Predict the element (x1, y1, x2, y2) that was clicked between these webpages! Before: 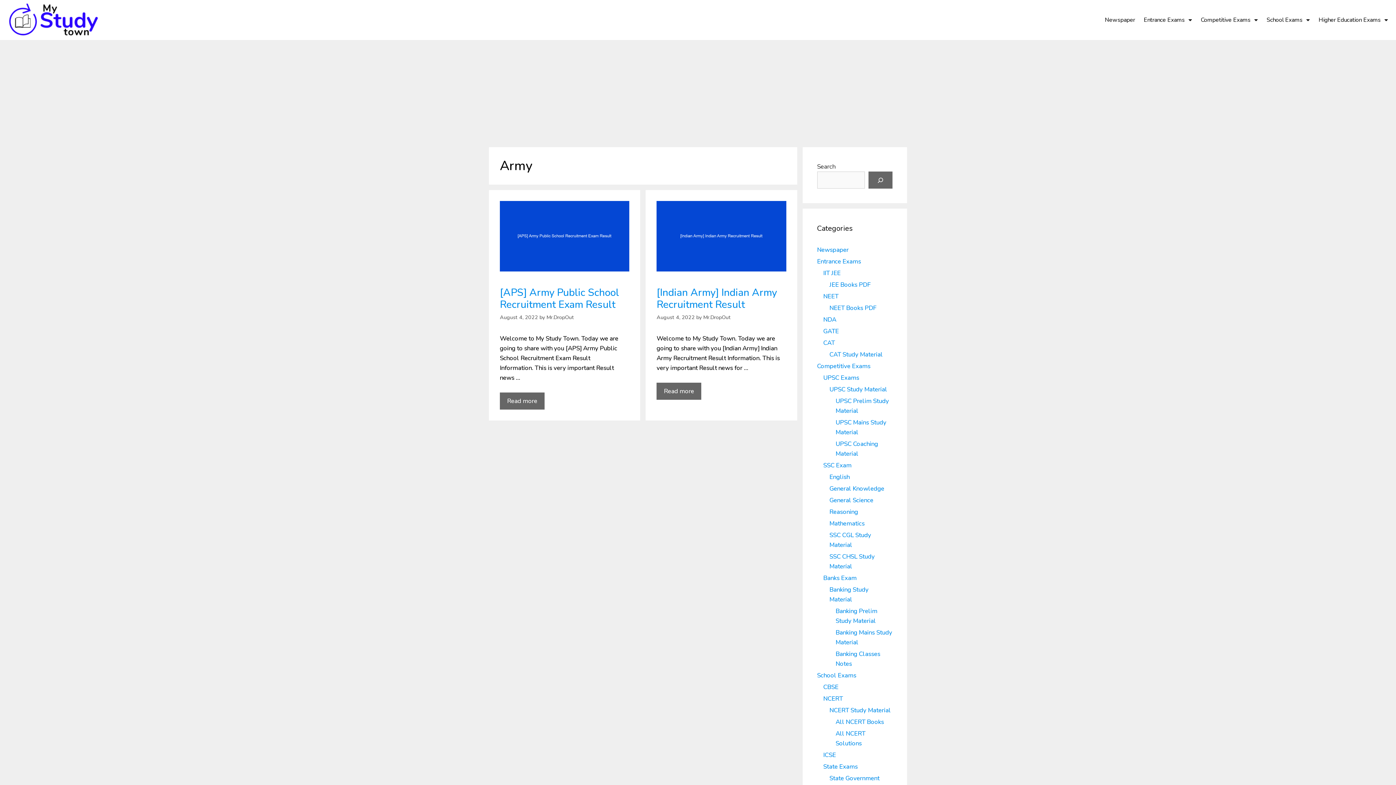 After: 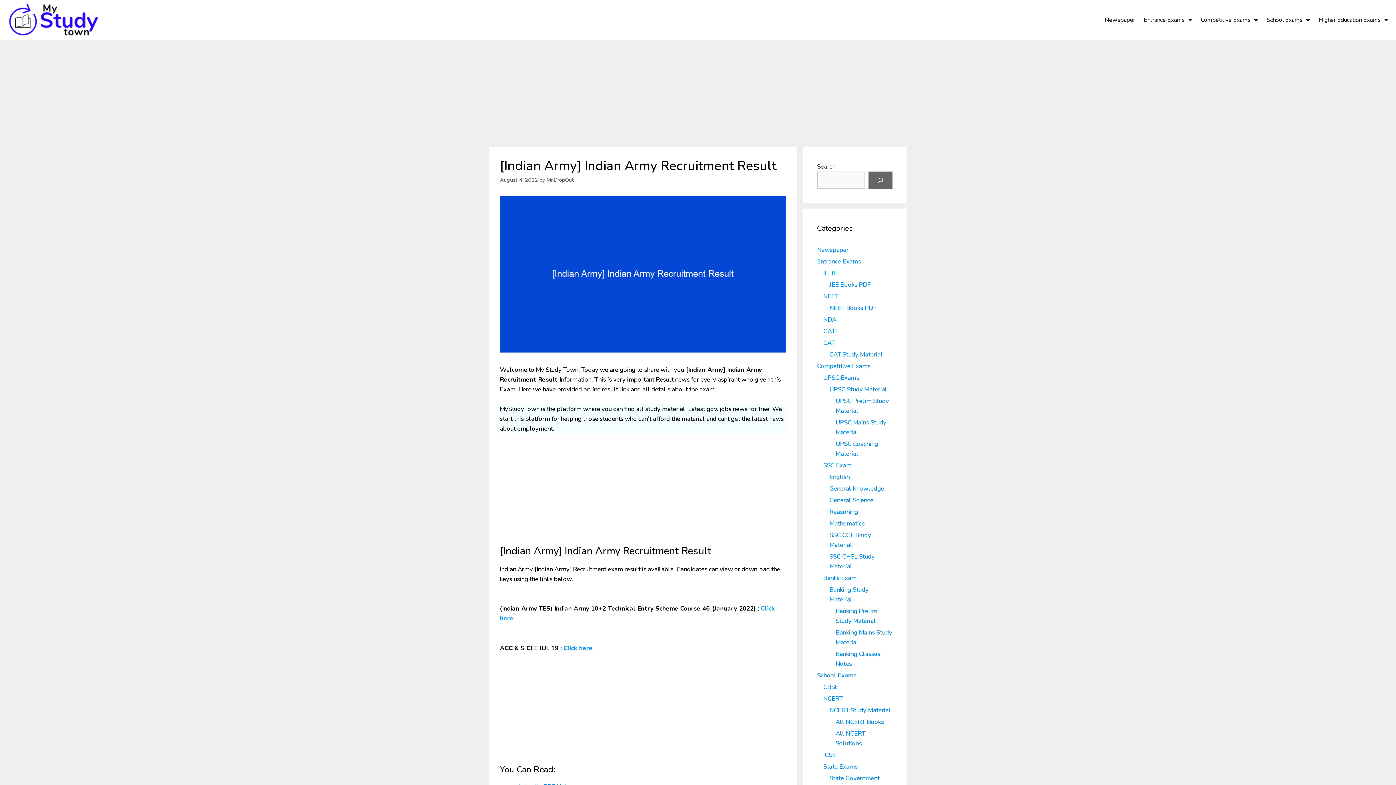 Action: bbox: (656, 285, 777, 311) label: [Indian Army] Indian Army Recruitment Result